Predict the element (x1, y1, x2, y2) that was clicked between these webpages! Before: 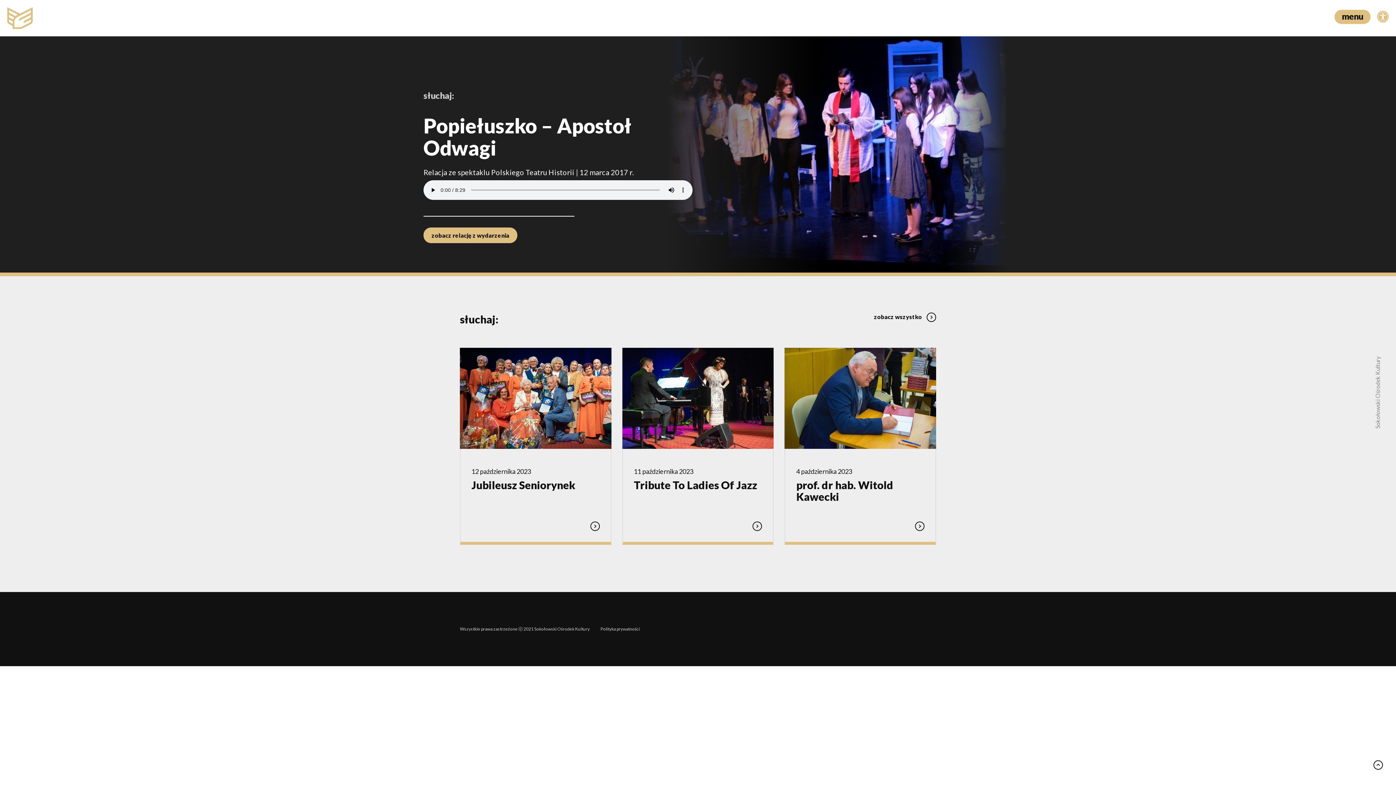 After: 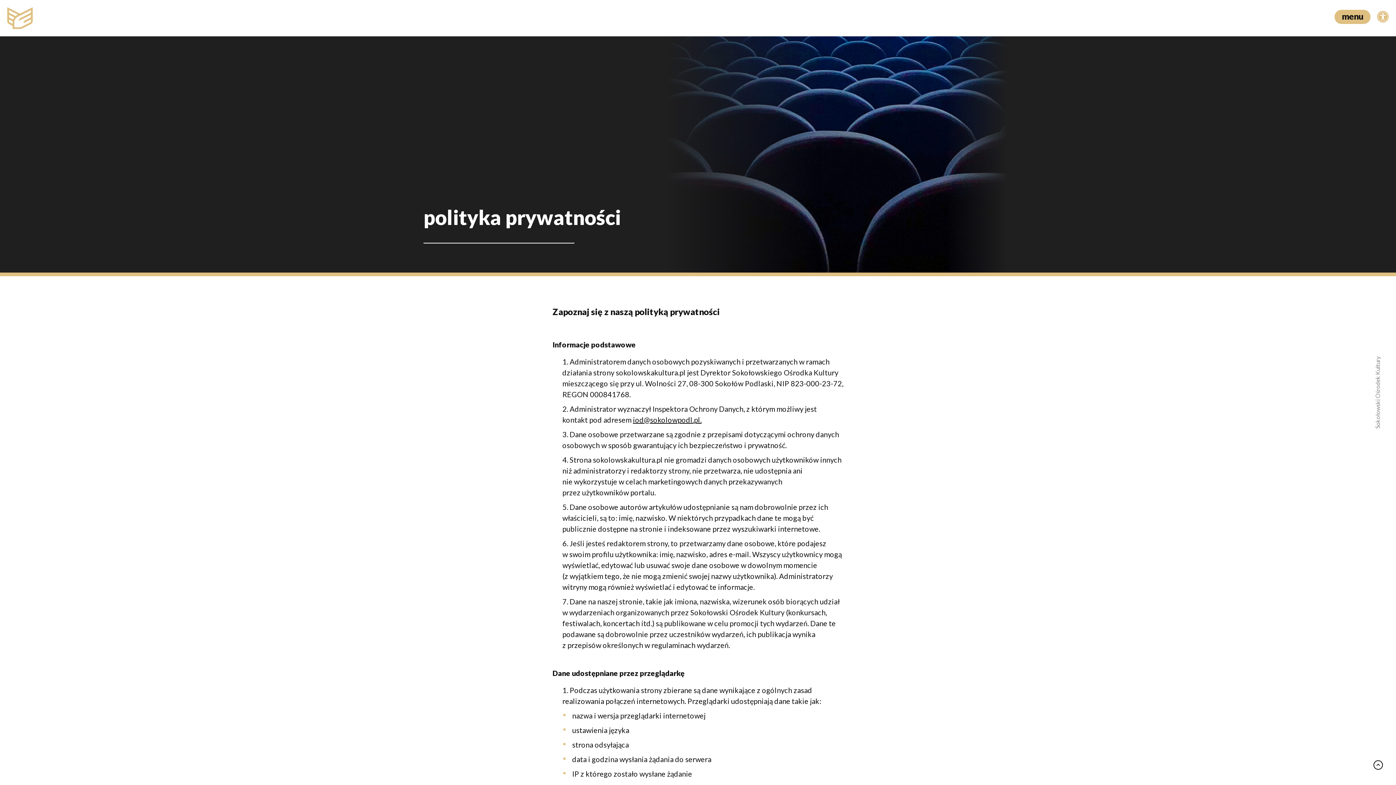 Action: label: Polityka prywatności bbox: (600, 626, 640, 631)